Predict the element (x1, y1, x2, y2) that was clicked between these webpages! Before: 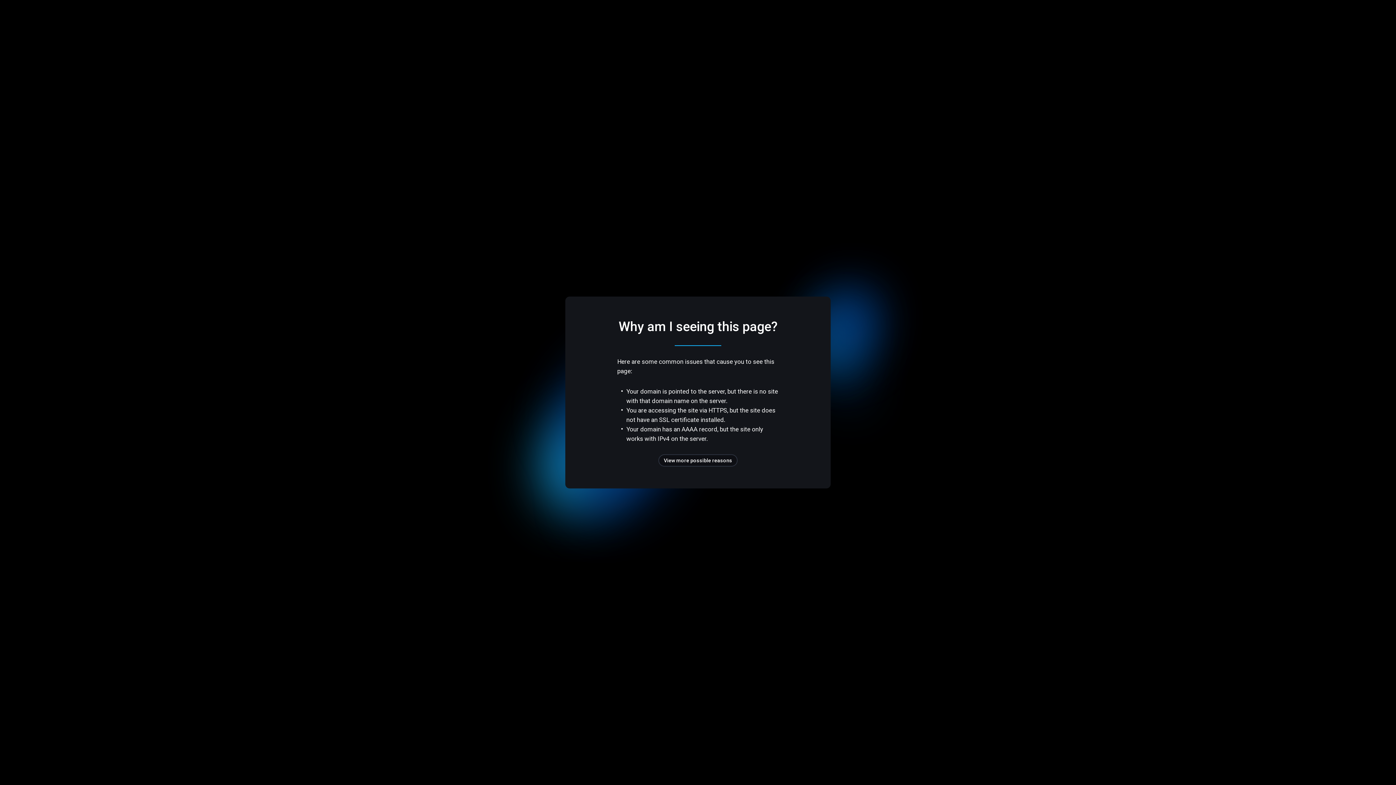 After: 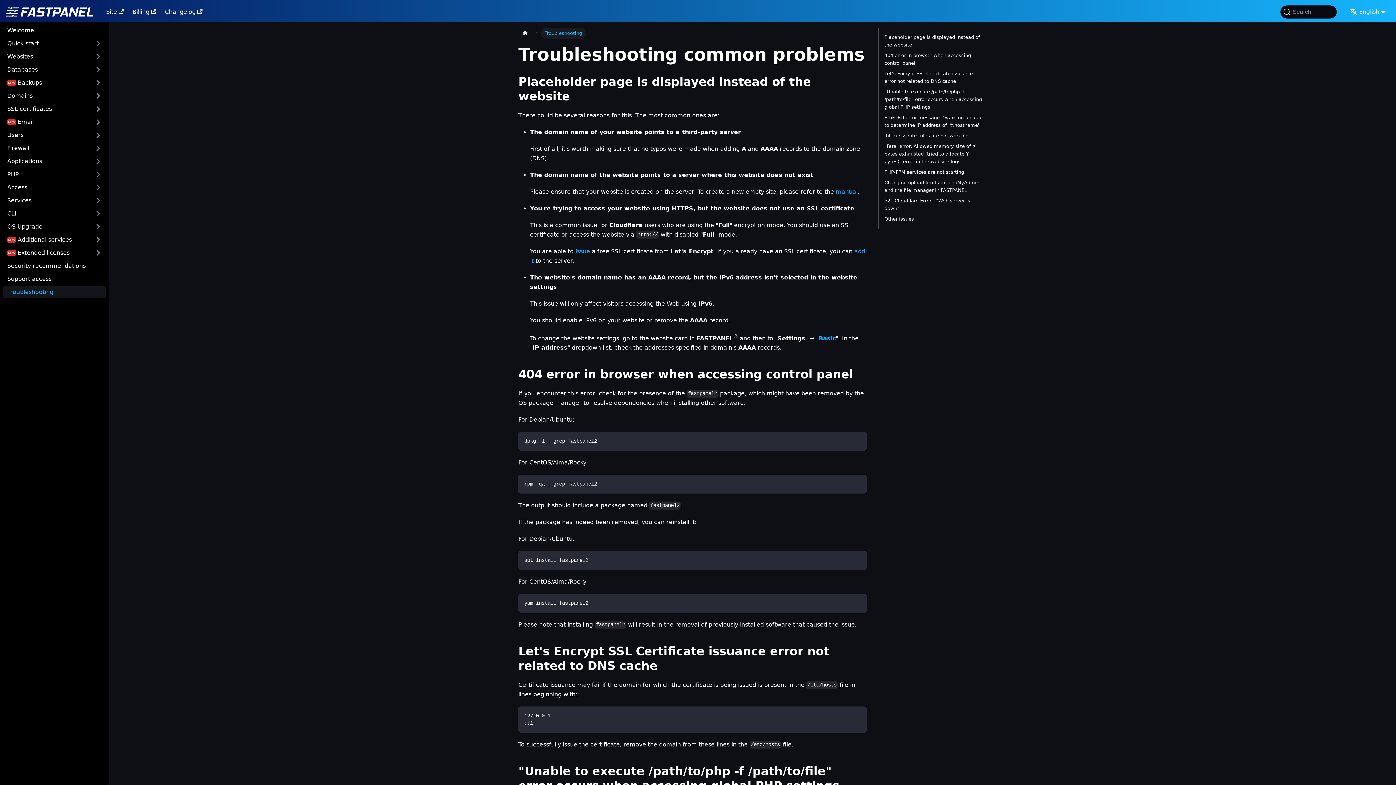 Action: label: View more possible reasons bbox: (658, 454, 737, 466)